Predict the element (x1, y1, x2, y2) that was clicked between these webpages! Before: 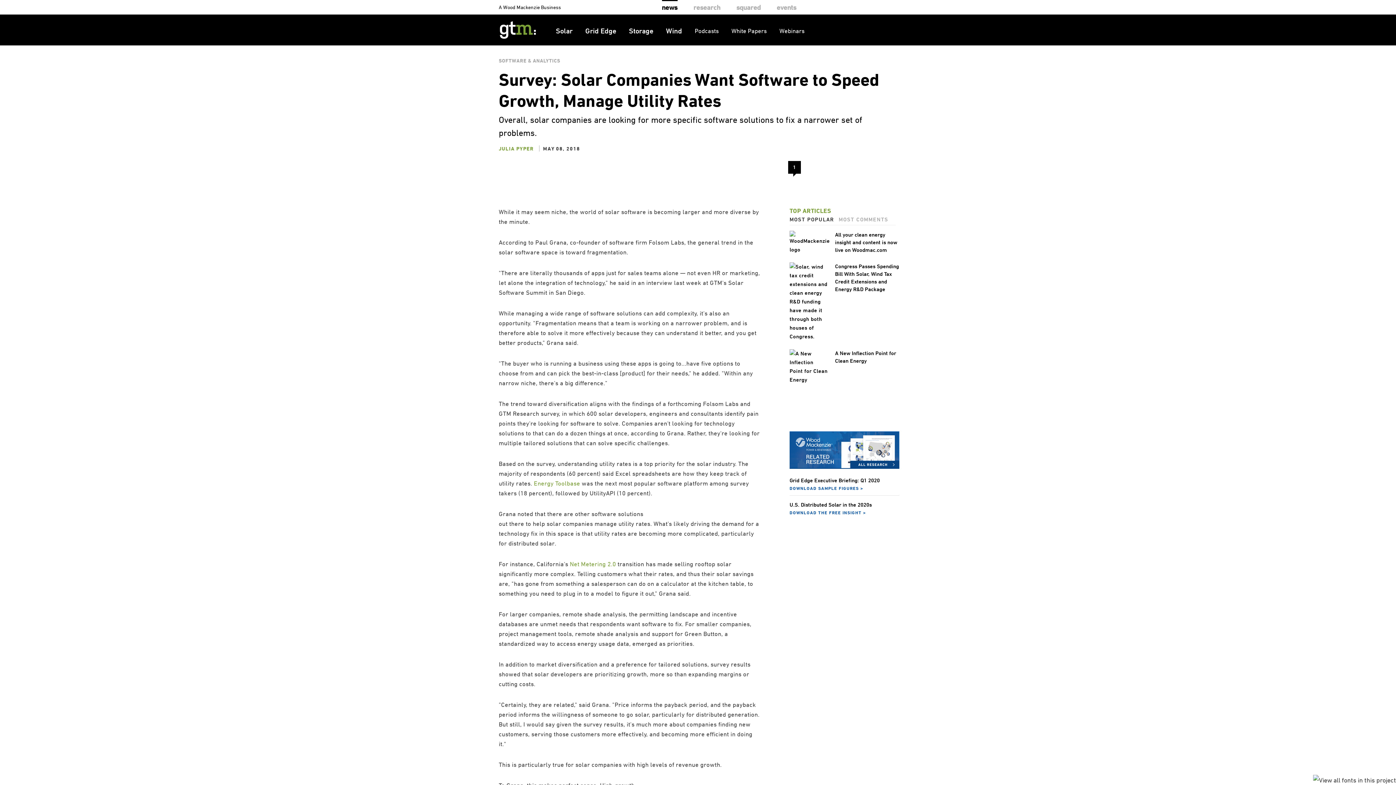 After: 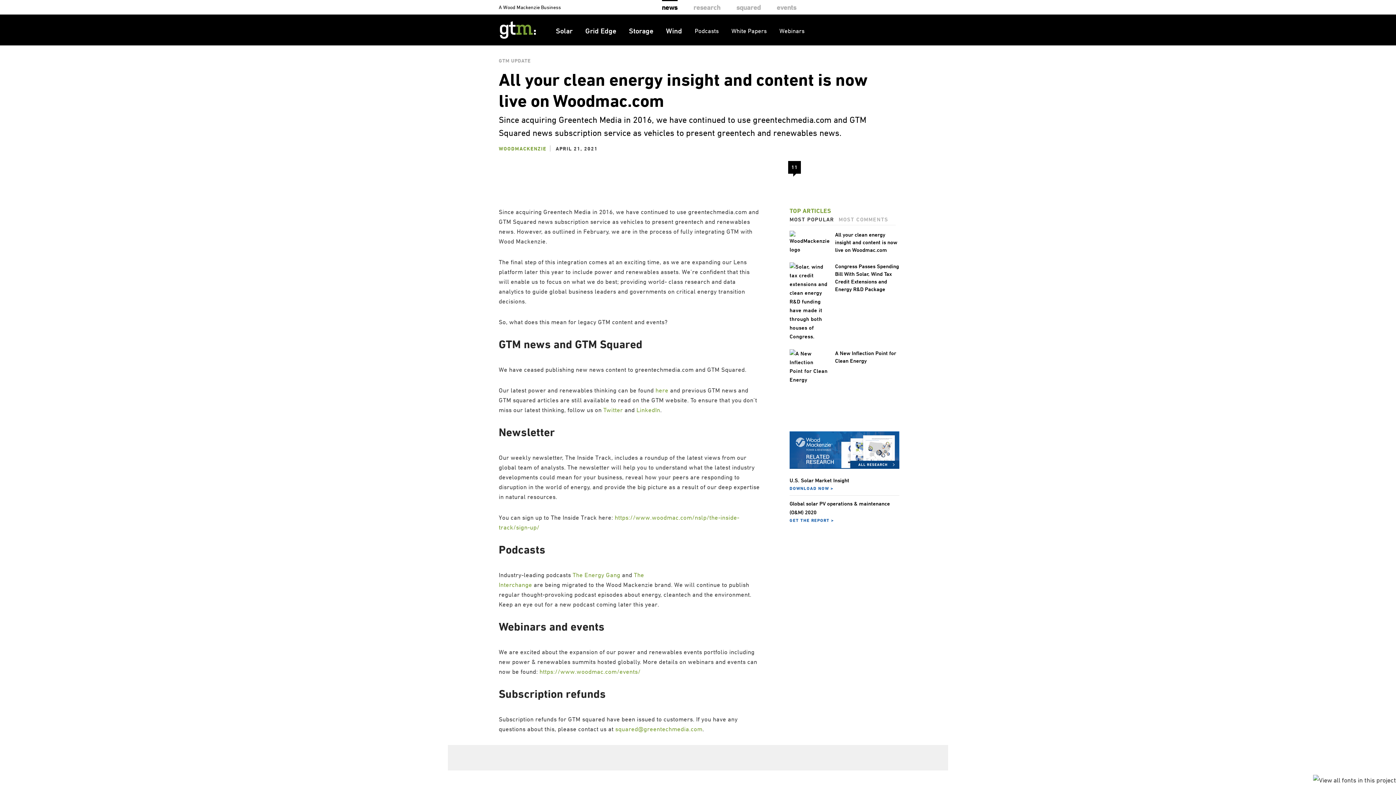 Action: label: All your clean energy insight and content is now live on Woodmac.com bbox: (835, 230, 899, 253)